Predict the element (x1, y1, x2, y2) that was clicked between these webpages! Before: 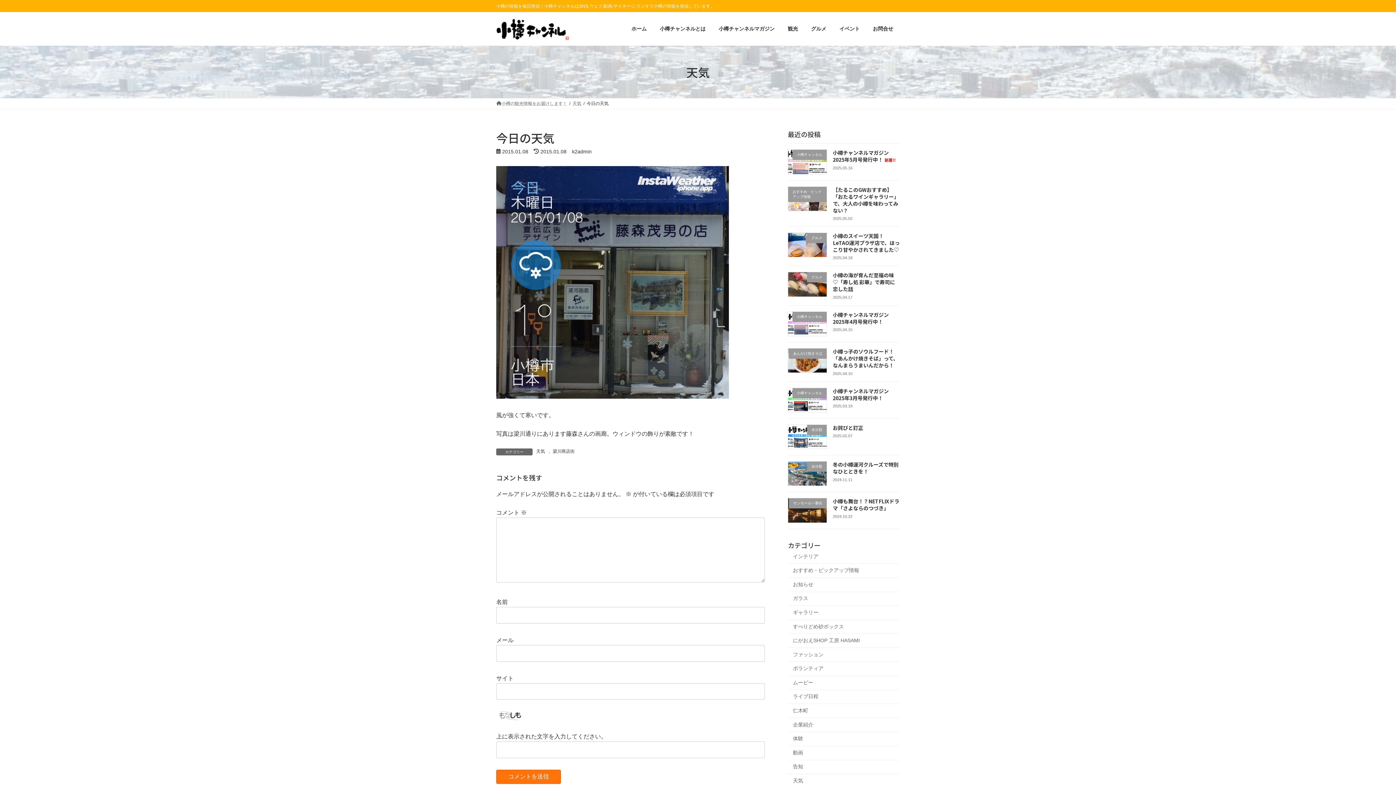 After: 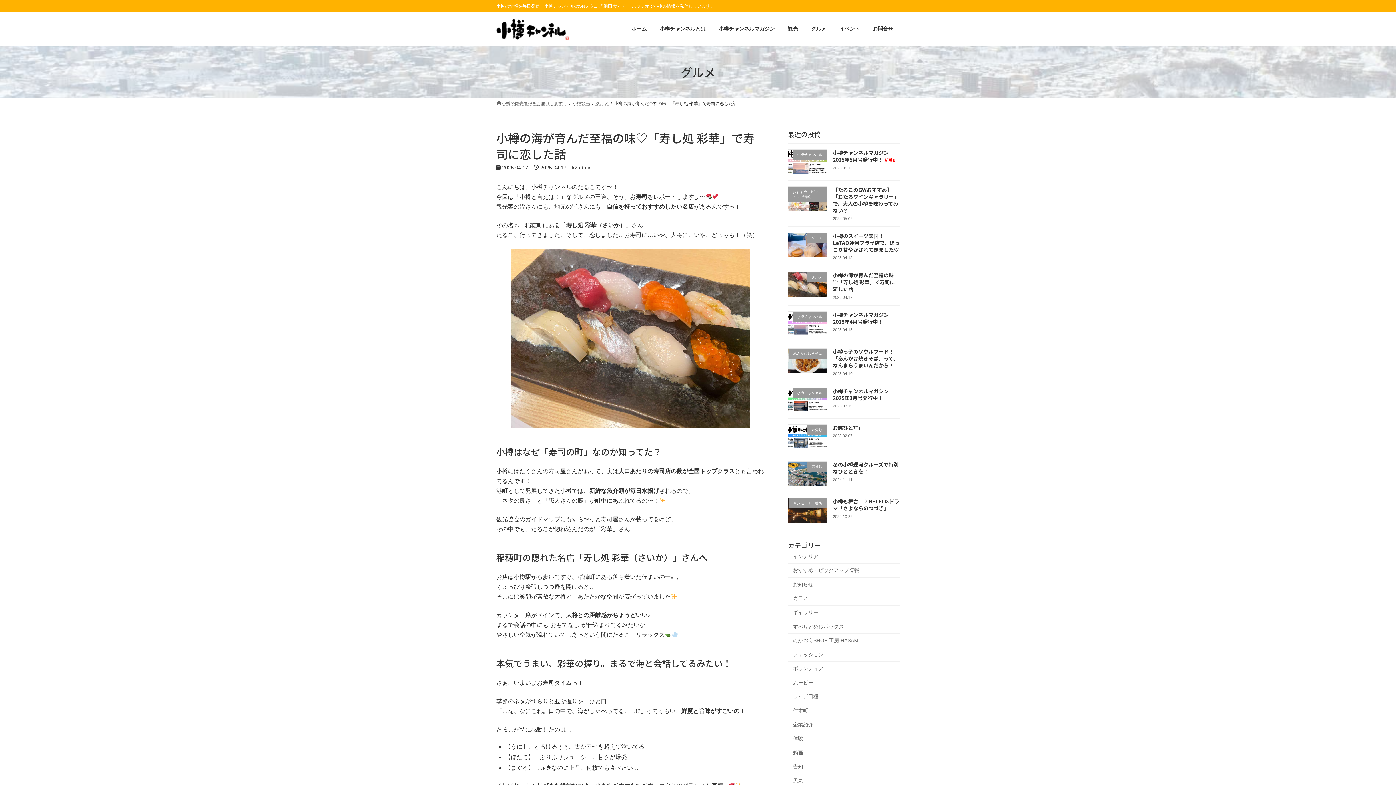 Action: label: 小樽の海が育んだ至福の味♡「寿し処 彩華」で寿司に恋した話 bbox: (833, 271, 895, 292)